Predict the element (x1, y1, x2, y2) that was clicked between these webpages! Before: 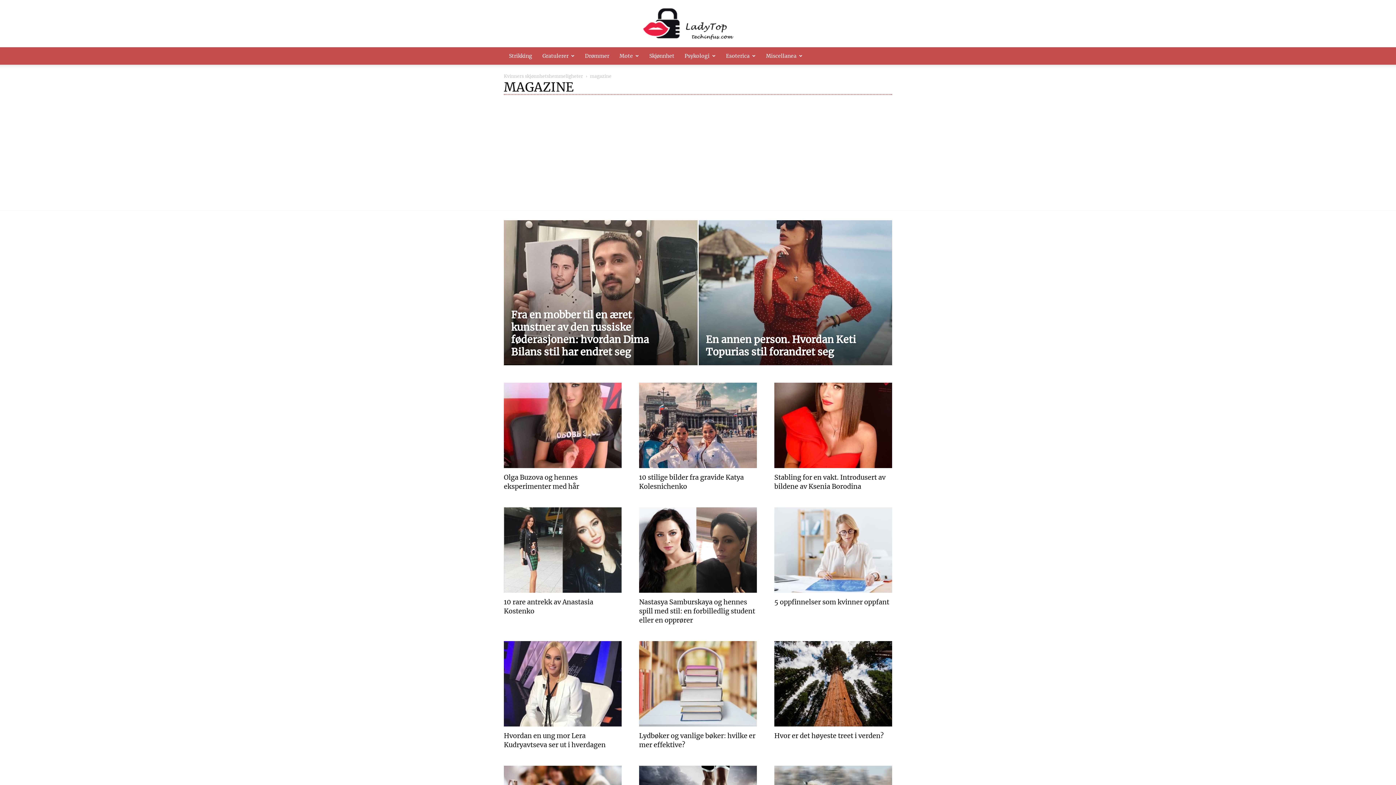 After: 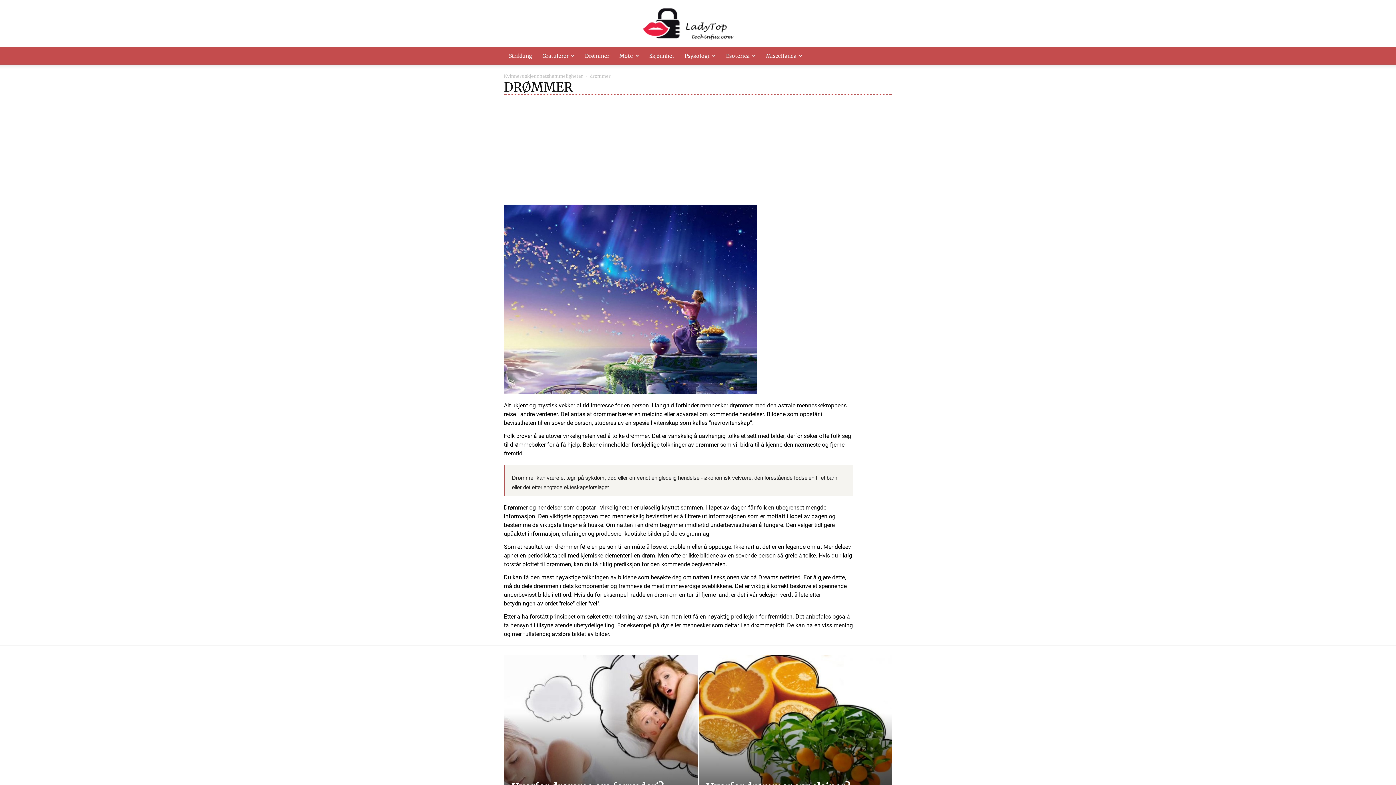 Action: bbox: (580, 47, 614, 64) label: Drømmer